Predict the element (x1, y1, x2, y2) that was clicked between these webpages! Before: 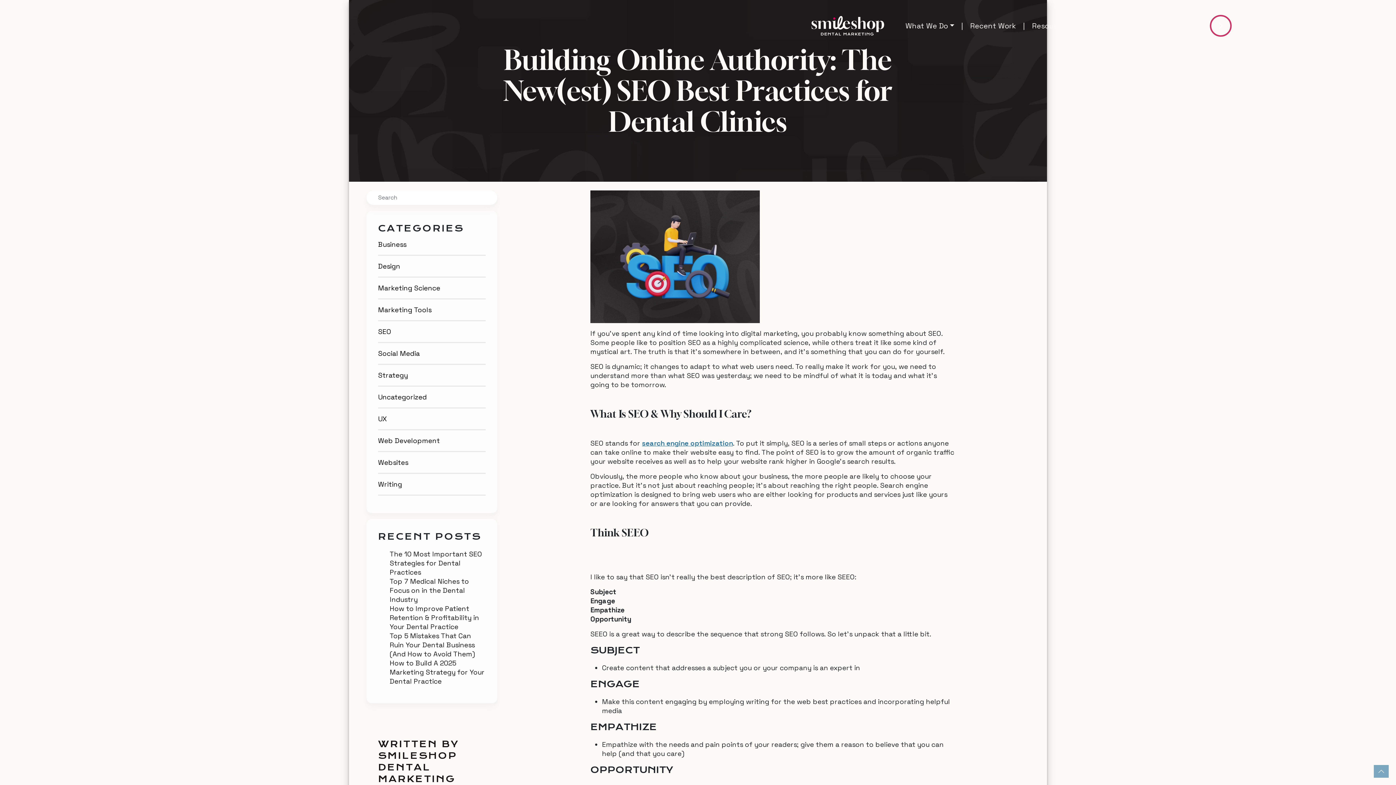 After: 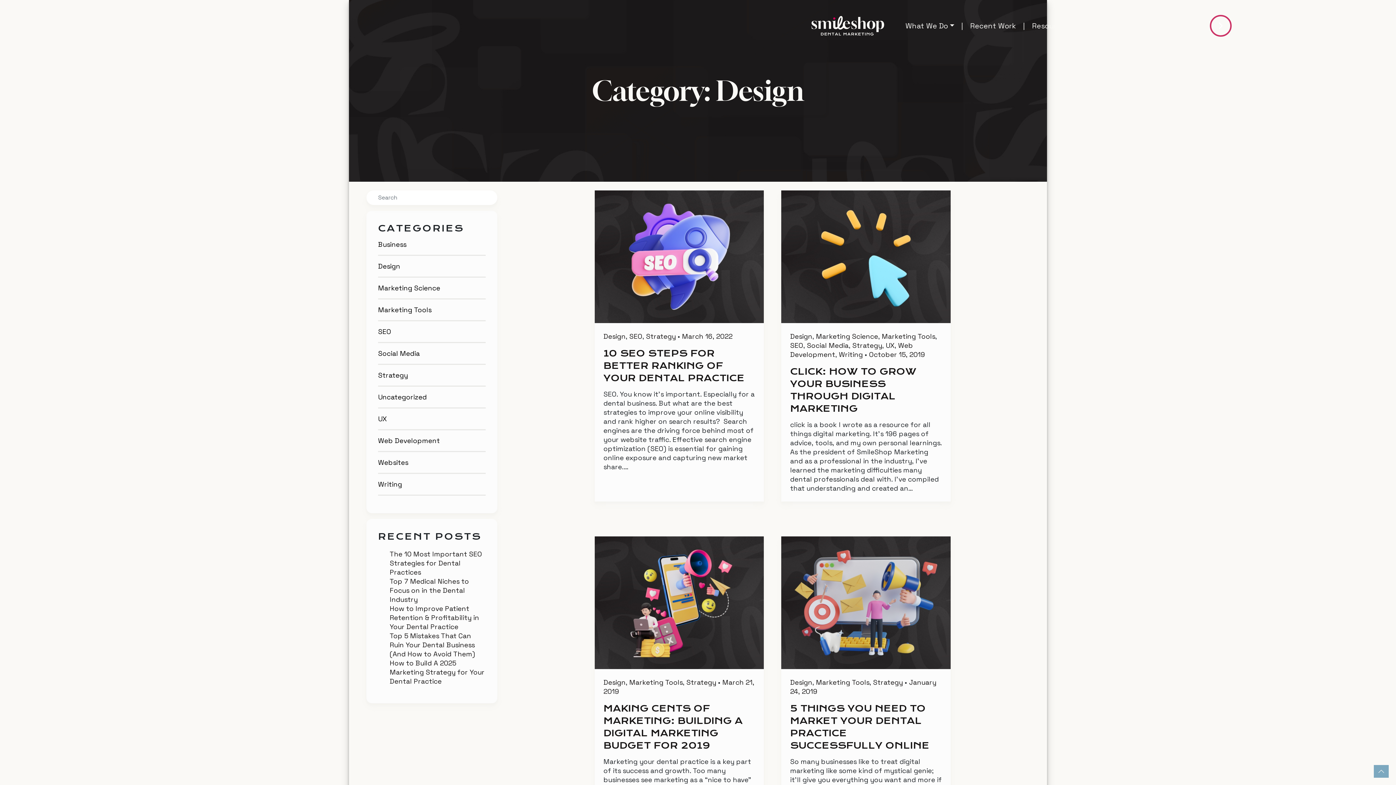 Action: label: Design bbox: (378, 256, 485, 276)